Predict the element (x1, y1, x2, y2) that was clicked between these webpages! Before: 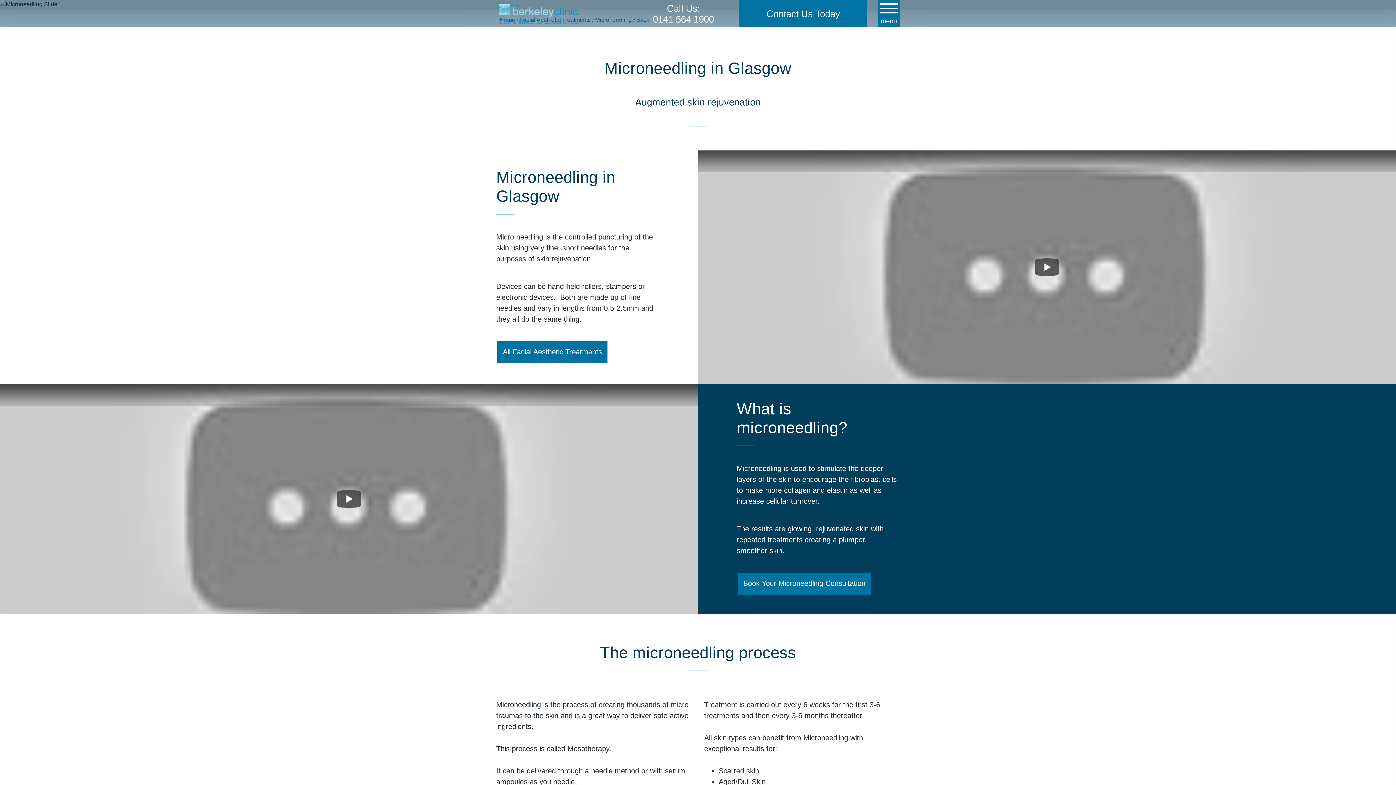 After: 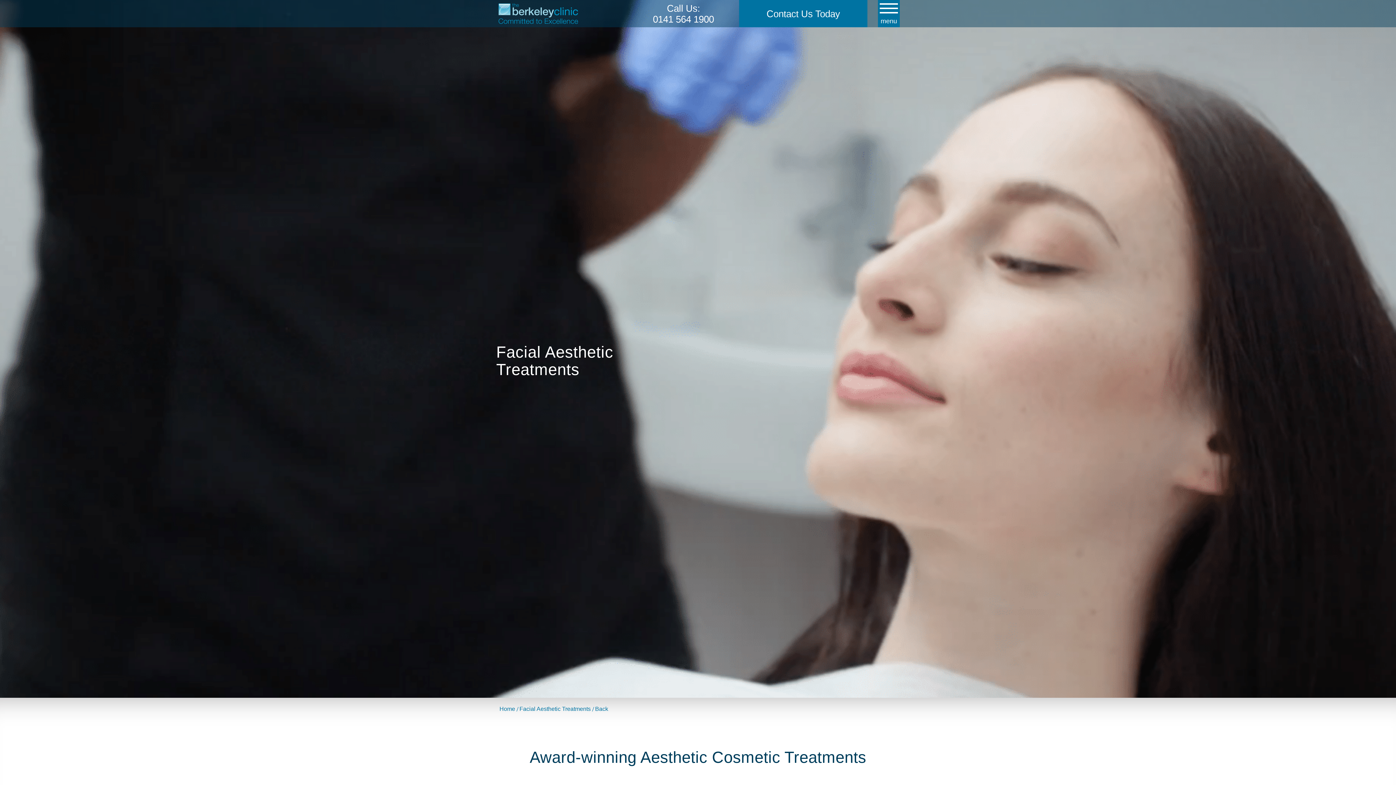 Action: bbox: (497, 341, 607, 363) label: All Facial Aesthetic Treatments